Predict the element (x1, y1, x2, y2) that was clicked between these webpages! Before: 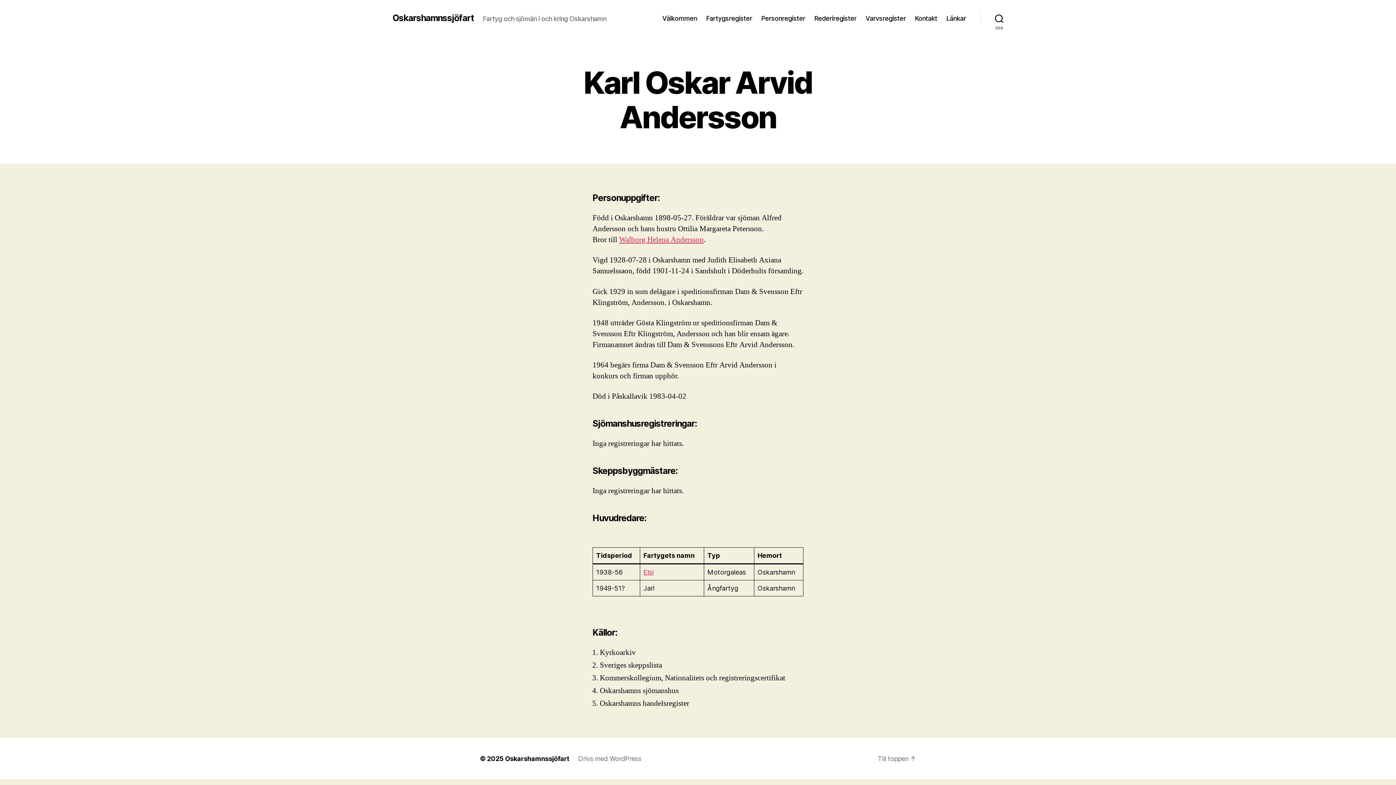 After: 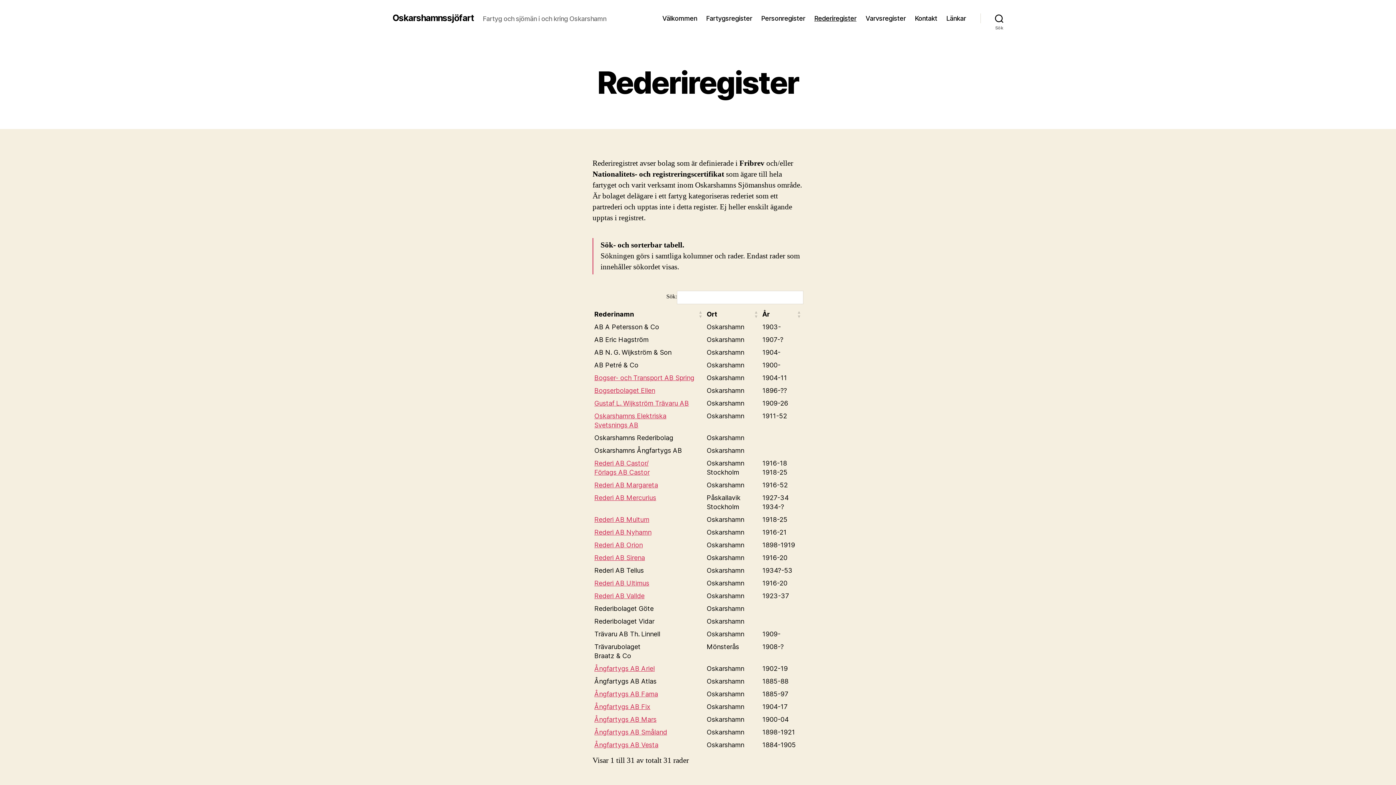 Action: bbox: (814, 14, 856, 22) label: Rederiregister